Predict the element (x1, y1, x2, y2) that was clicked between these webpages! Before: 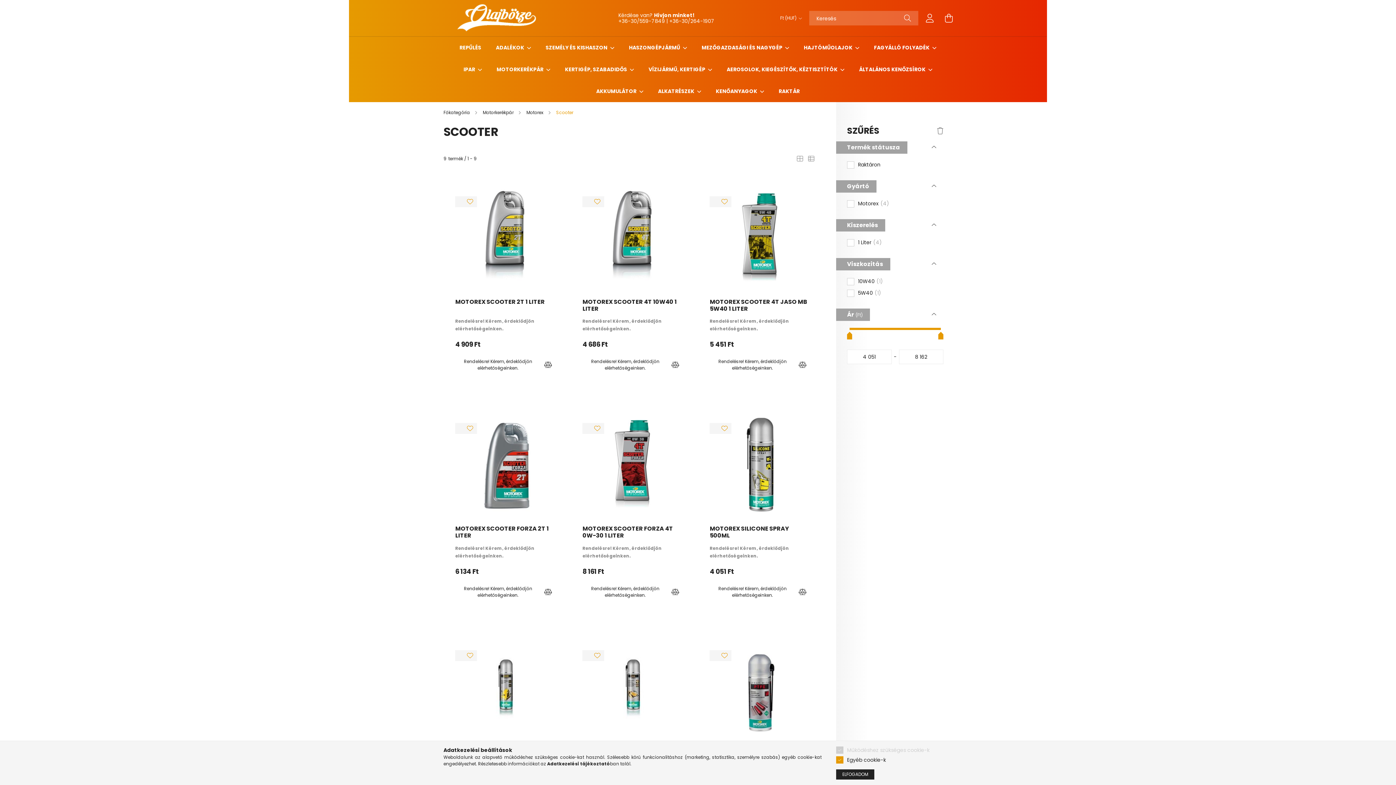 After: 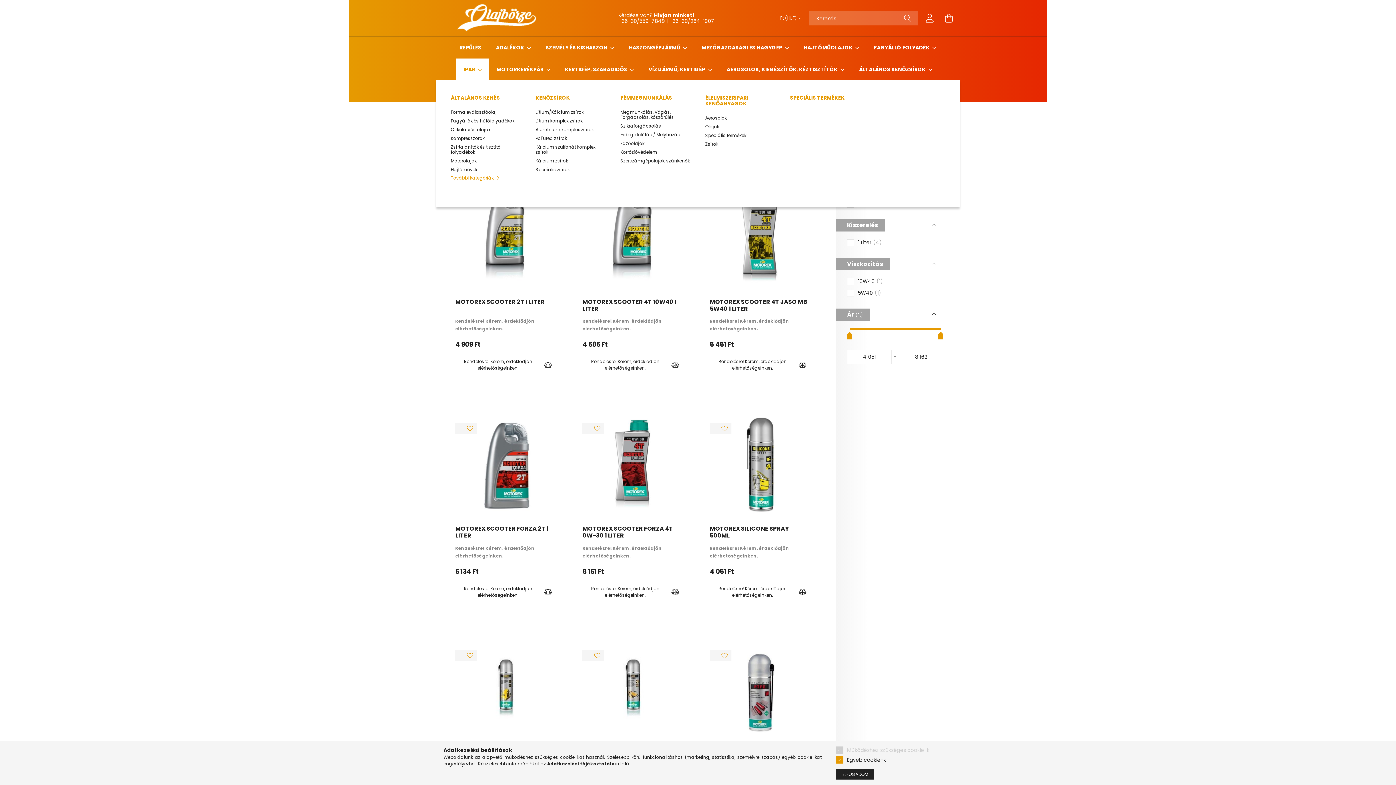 Action: bbox: (463, 65, 476, 73) label: IPAR 